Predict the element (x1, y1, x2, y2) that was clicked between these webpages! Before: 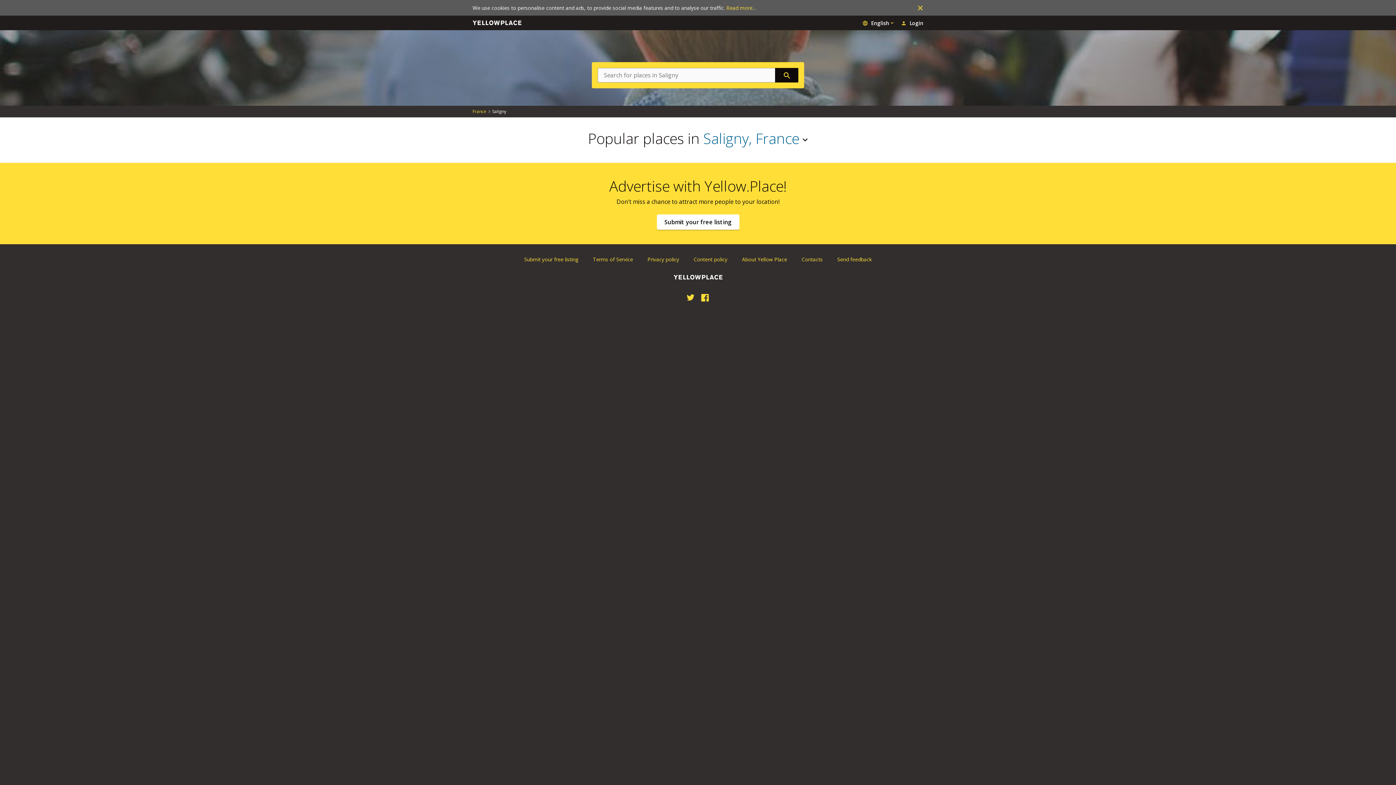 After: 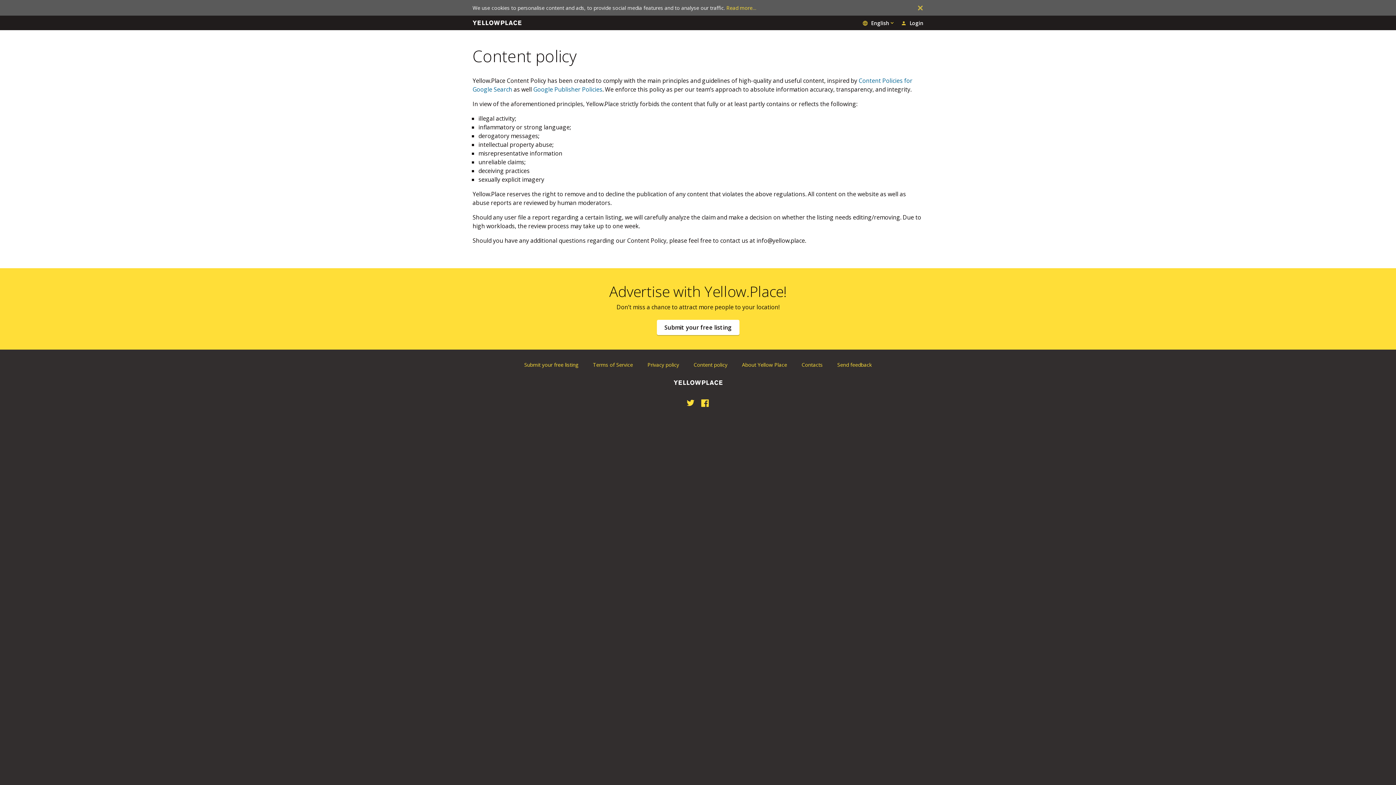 Action: label: Content policy bbox: (693, 256, 727, 262)